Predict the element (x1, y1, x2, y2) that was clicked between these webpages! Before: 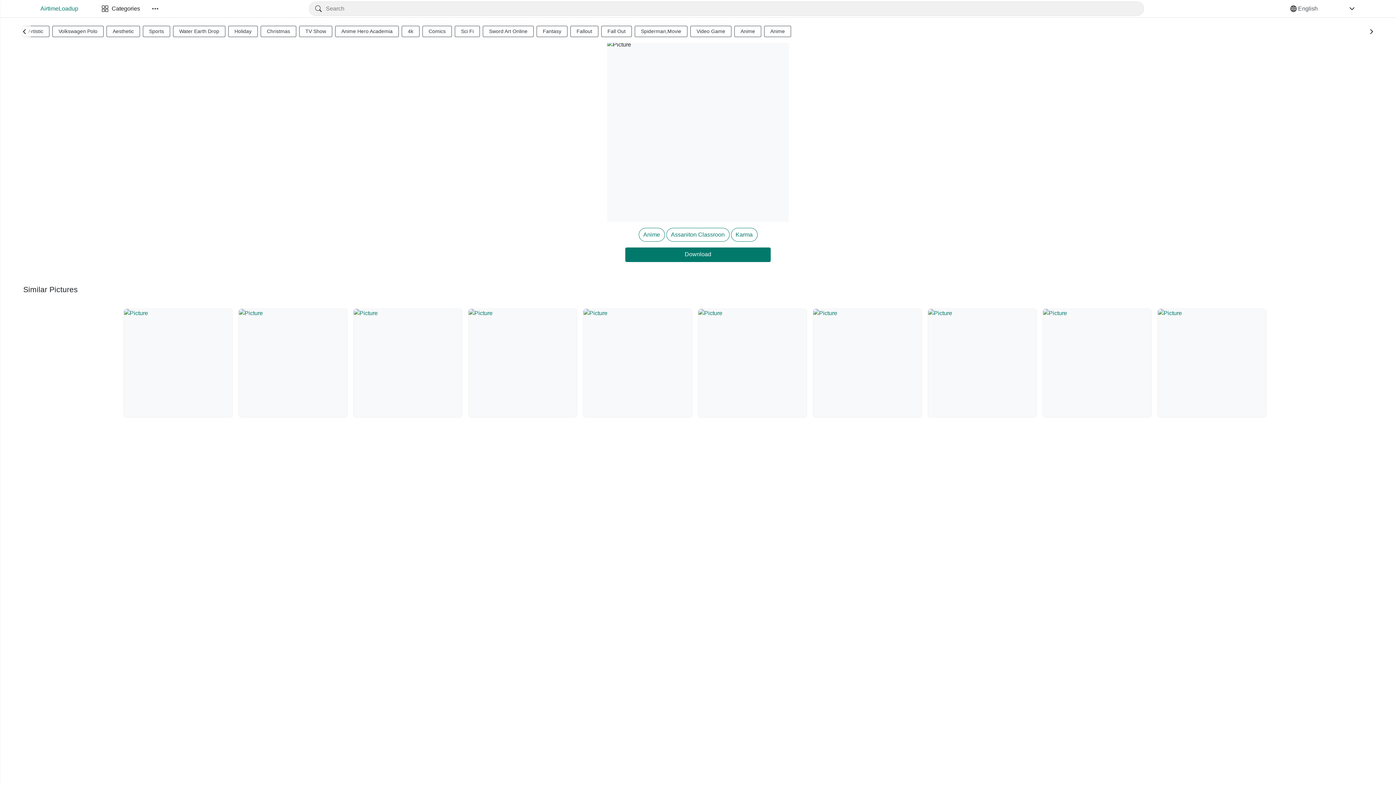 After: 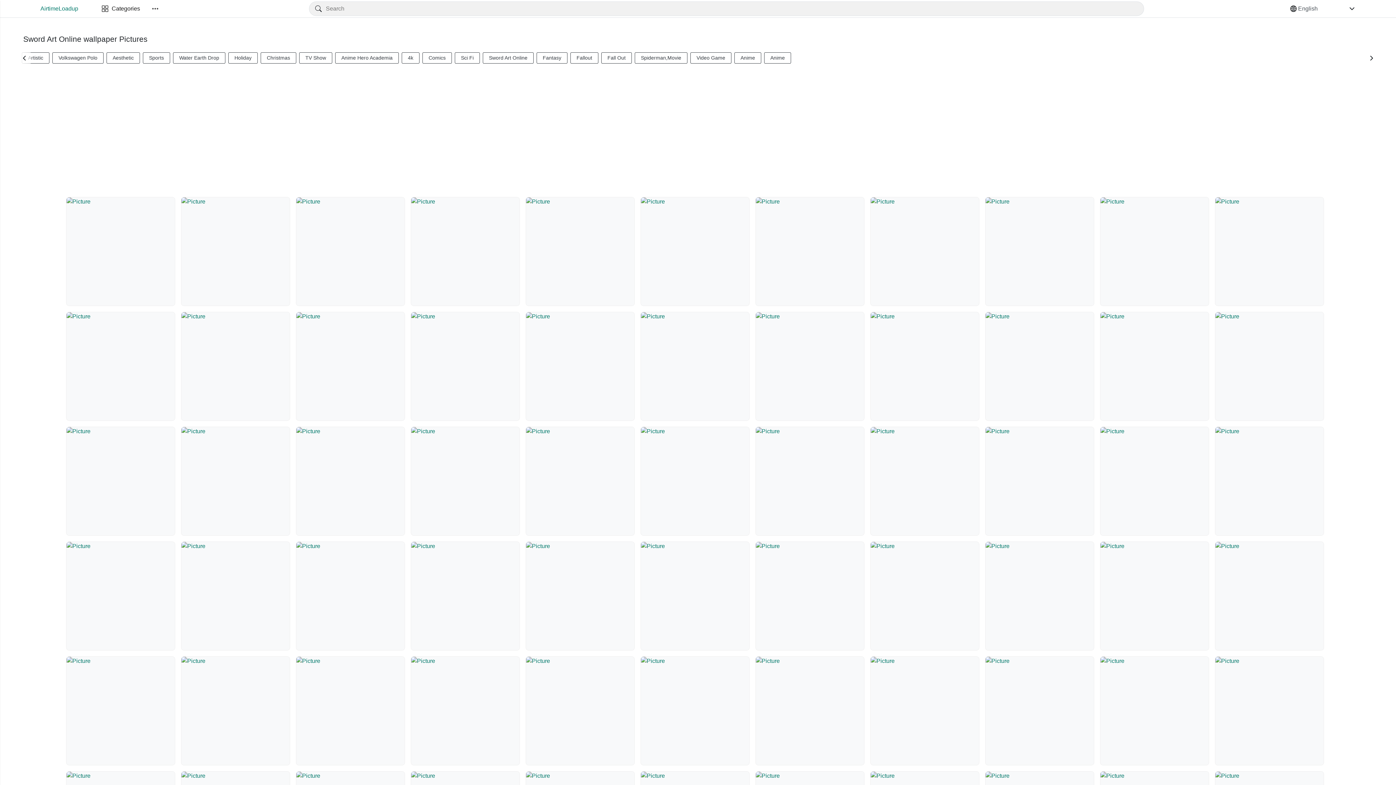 Action: bbox: (482, 25, 533, 37) label: Sword Art Online